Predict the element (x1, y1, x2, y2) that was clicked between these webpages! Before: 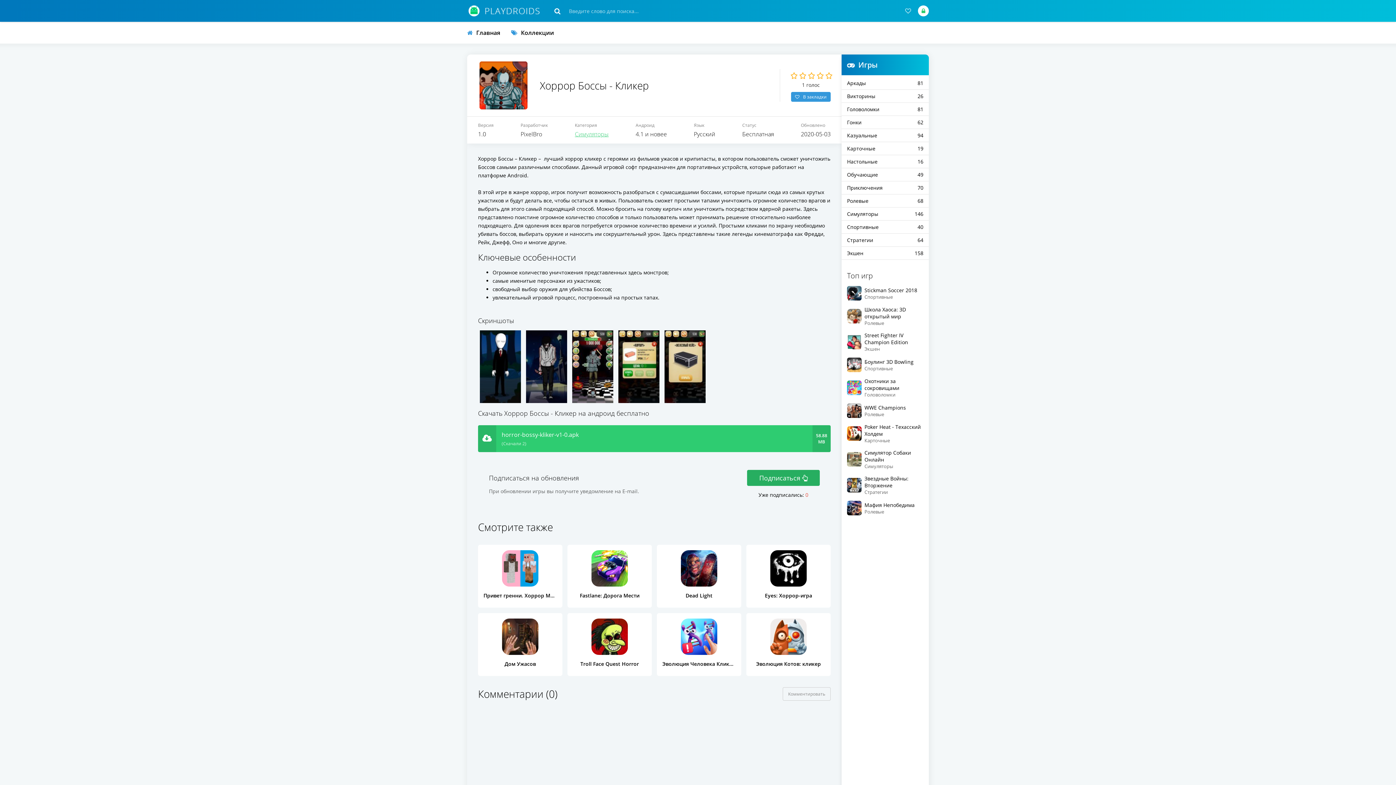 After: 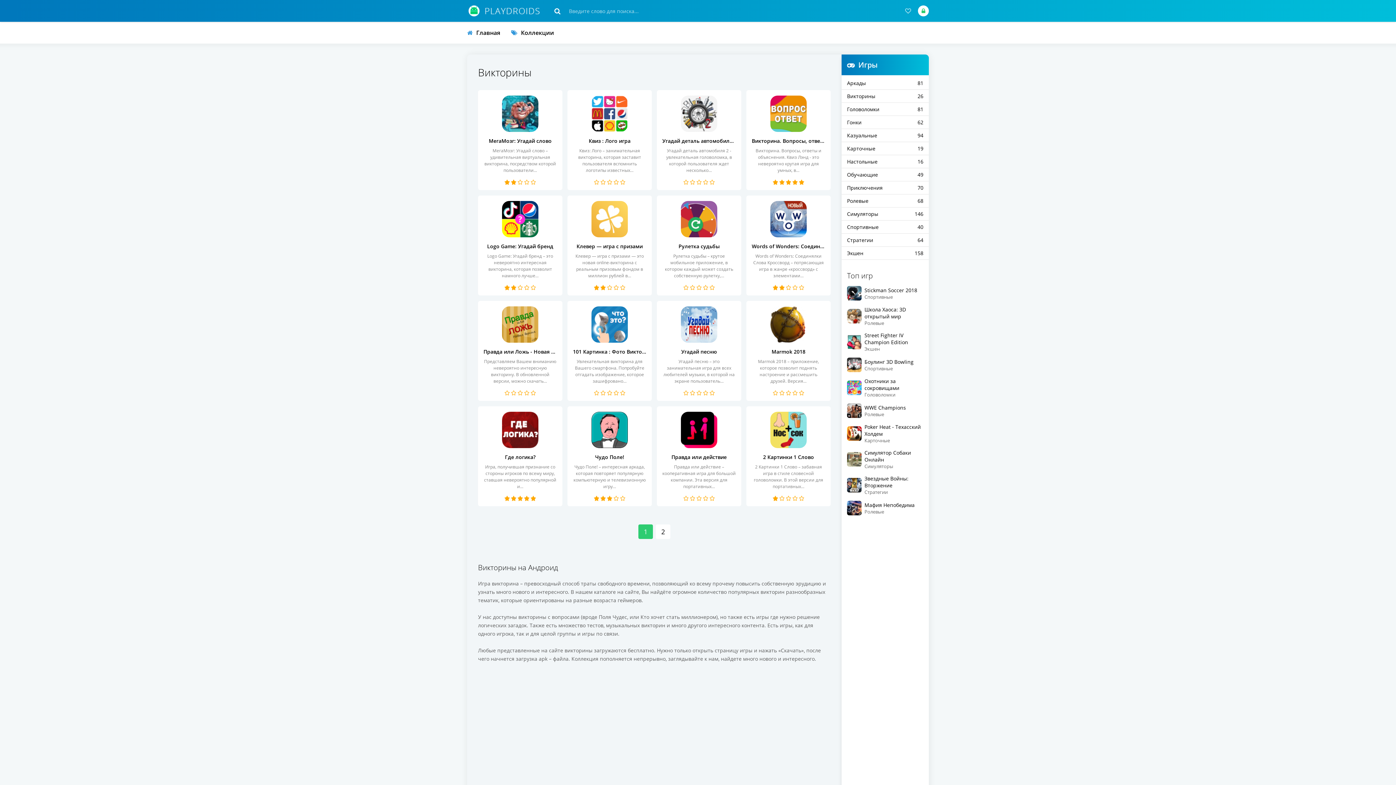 Action: label: Викторины
26 bbox: (841, 89, 929, 102)